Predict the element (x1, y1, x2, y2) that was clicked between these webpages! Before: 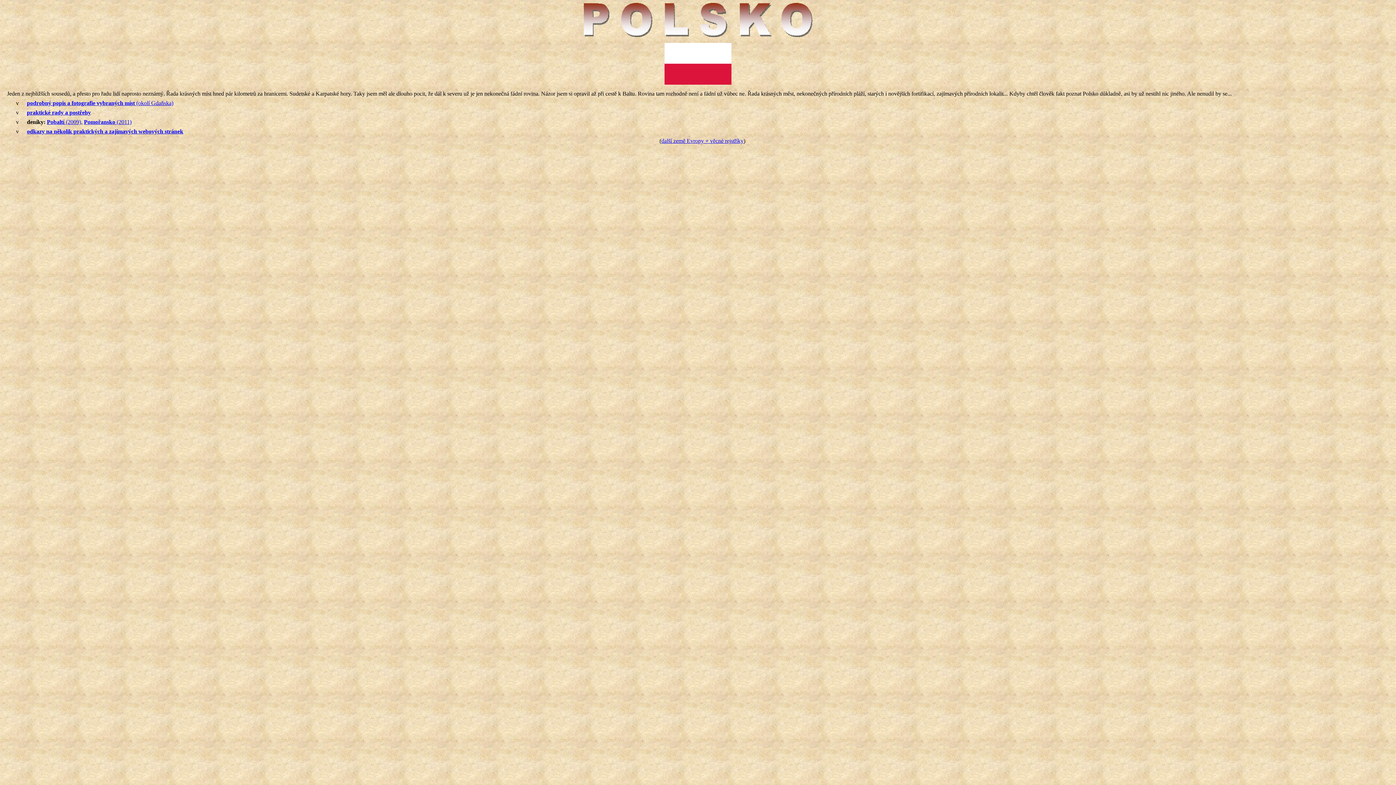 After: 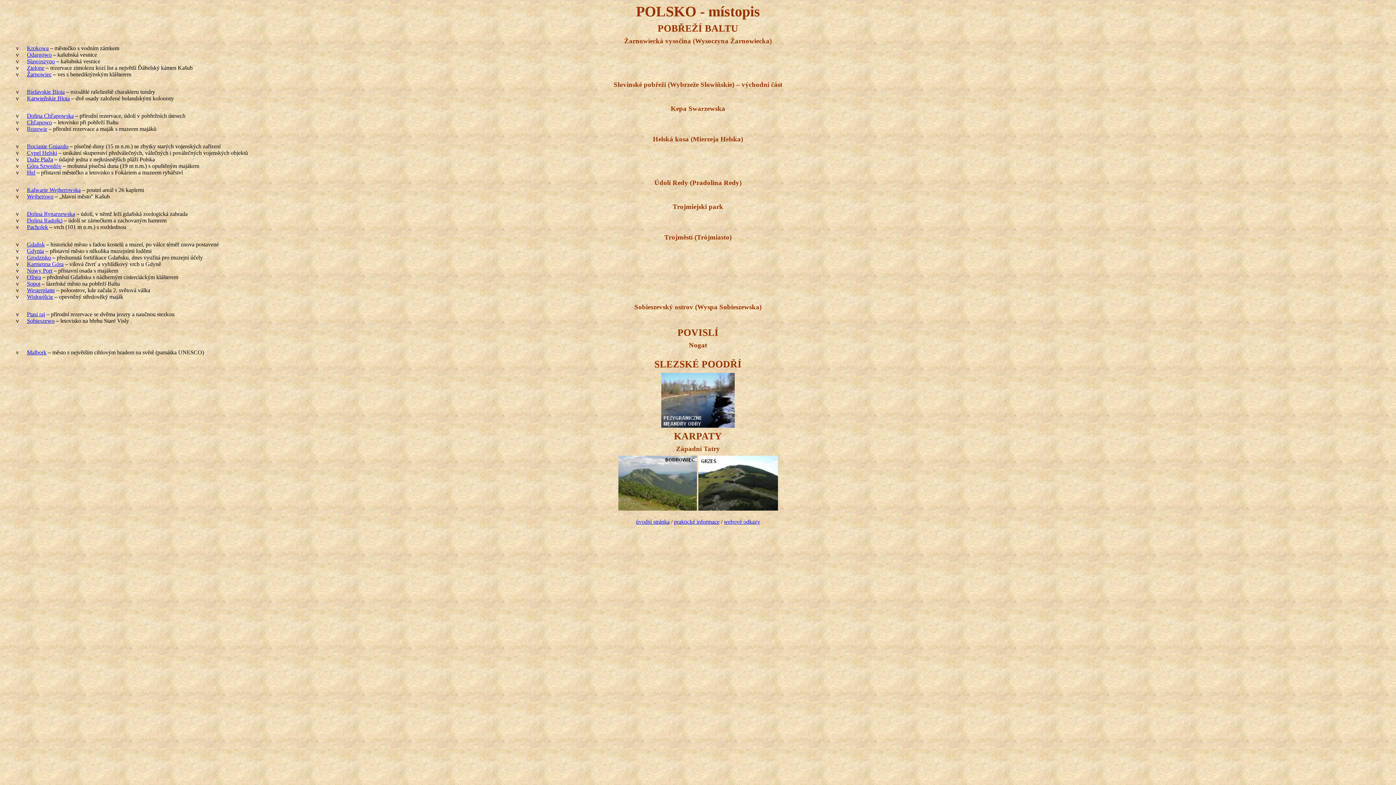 Action: label: podrobný popis a fotografie vybraných míst (okolí Gdaňska) bbox: (26, 100, 173, 106)